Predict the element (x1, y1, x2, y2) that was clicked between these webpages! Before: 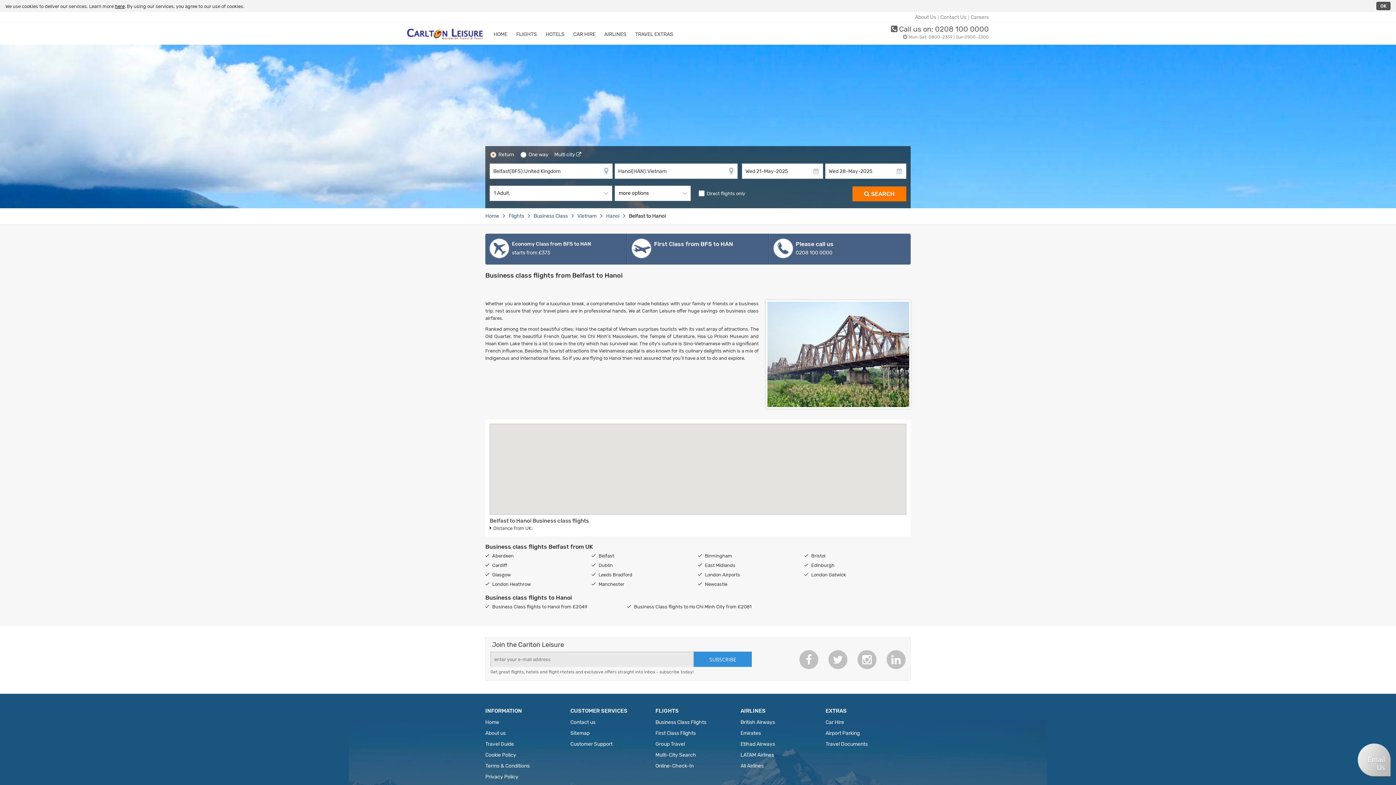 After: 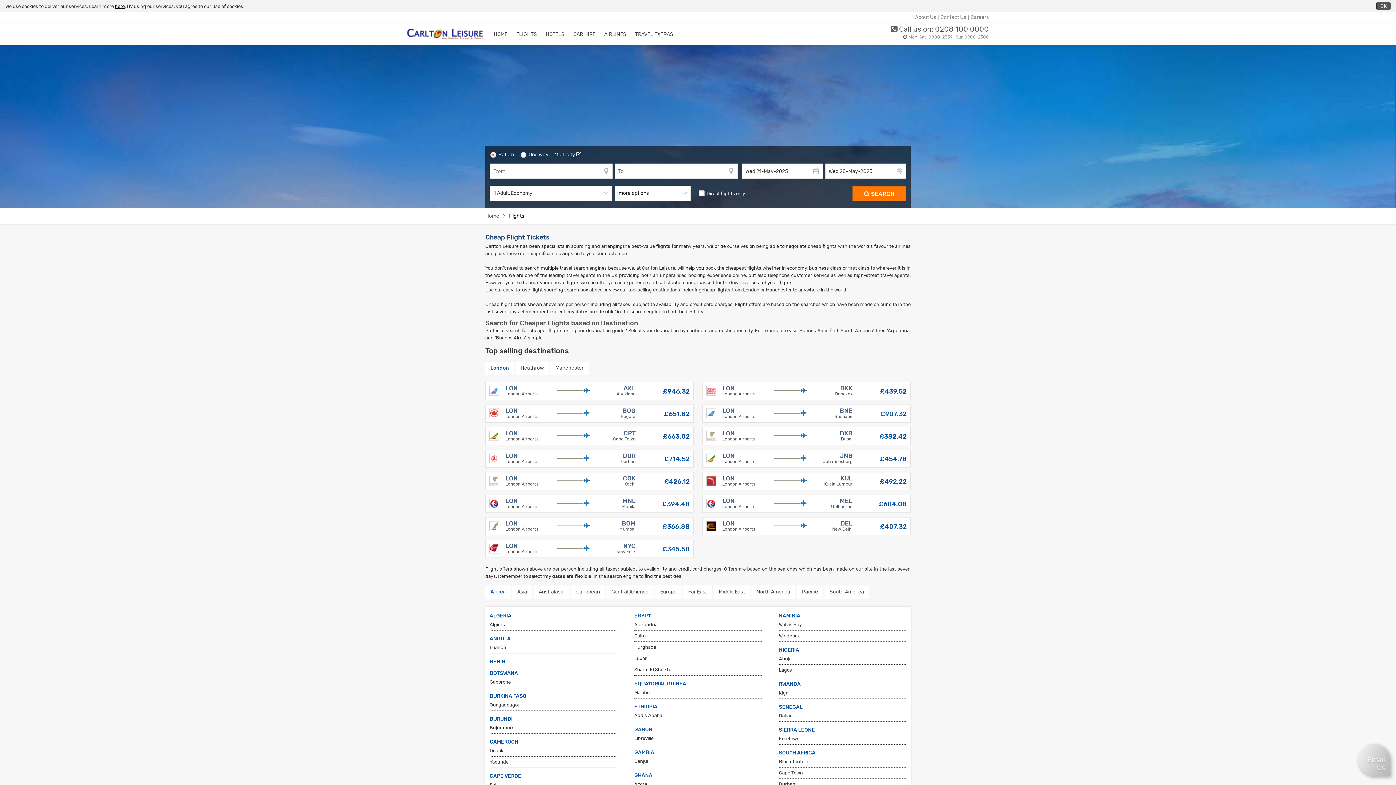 Action: bbox: (516, 31, 537, 37) label: FLIGHTS